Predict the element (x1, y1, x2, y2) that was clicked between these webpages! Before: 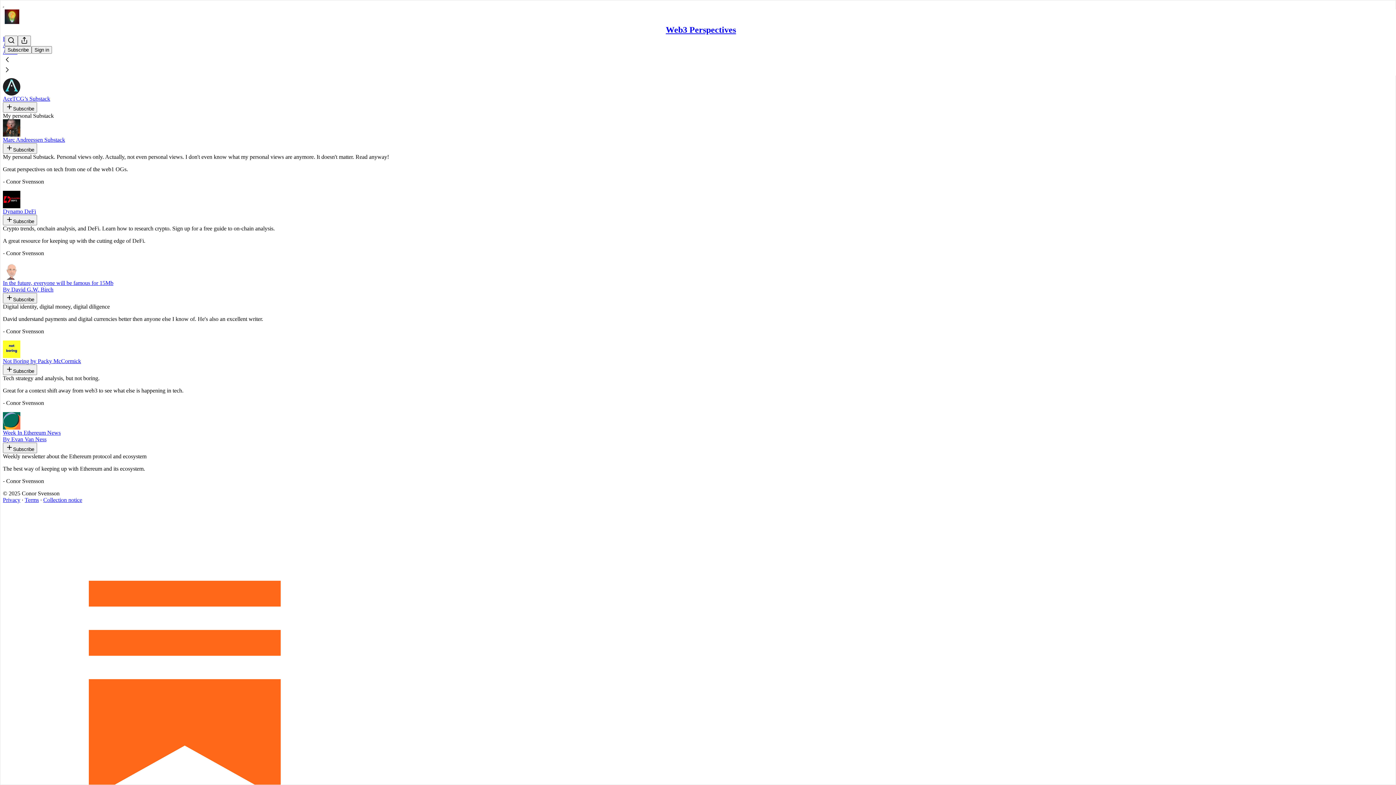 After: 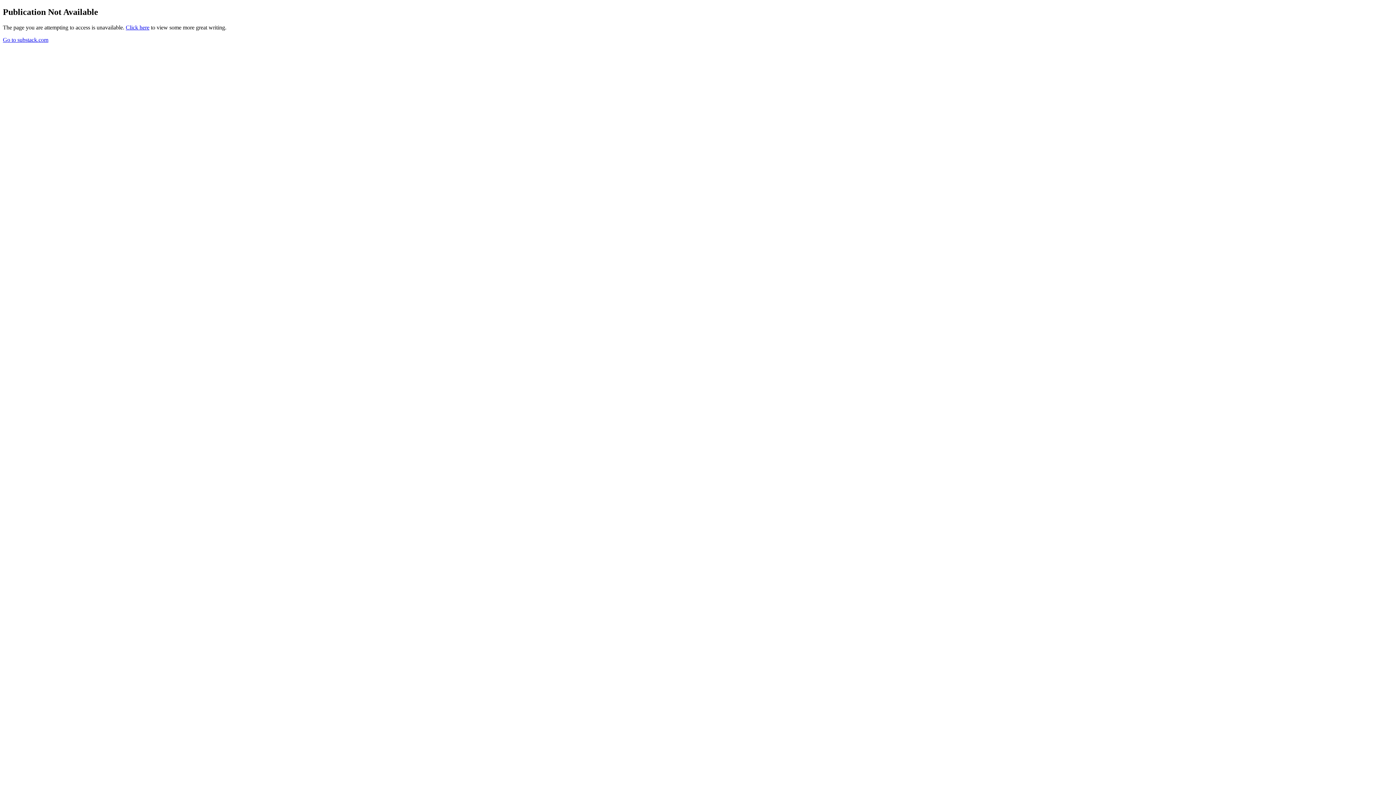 Action: bbox: (2, 78, 1393, 102) label: AceTCG’s Substack